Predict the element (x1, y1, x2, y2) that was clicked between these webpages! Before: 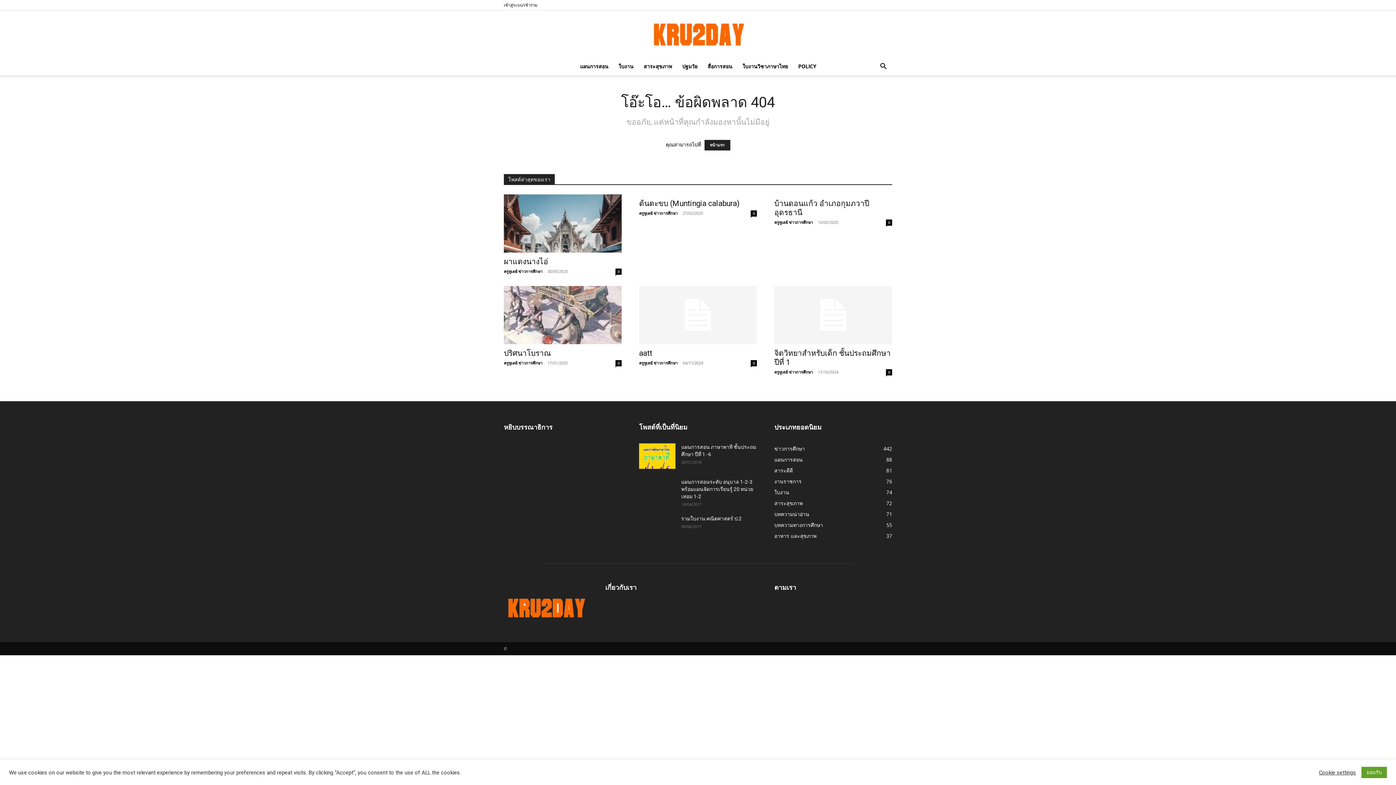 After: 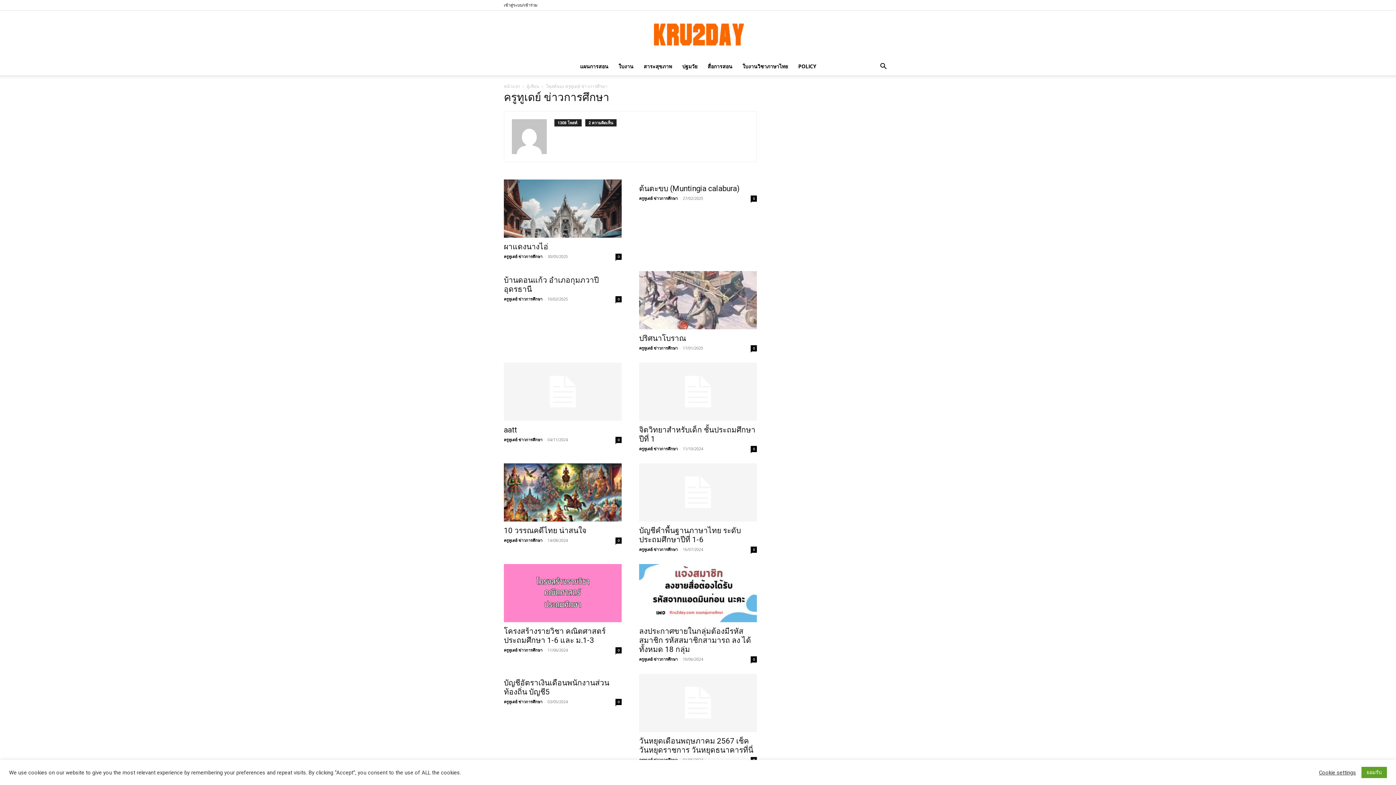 Action: label: ครูทูเดย์ ข่าวการศึกษา bbox: (504, 369, 542, 374)